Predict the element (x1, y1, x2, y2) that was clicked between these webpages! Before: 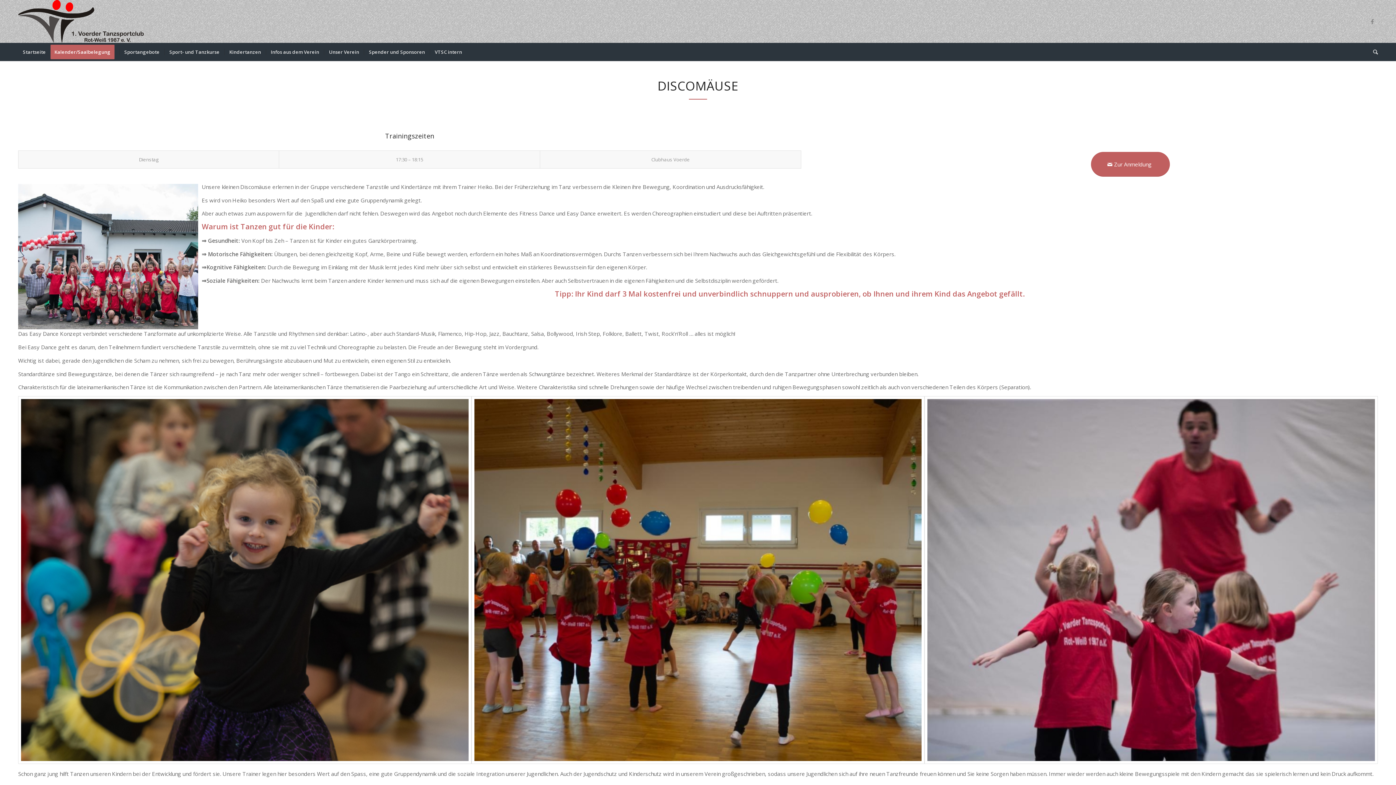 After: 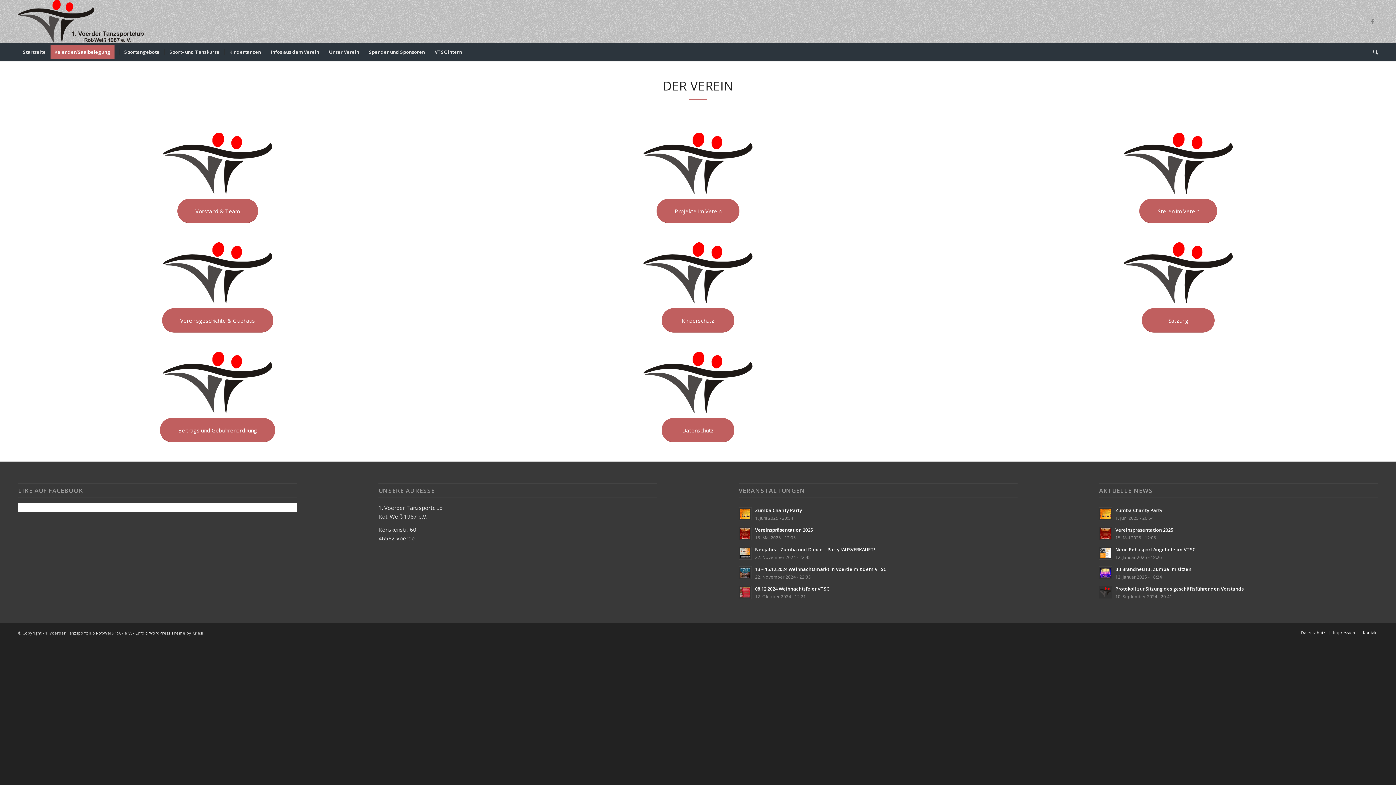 Action: label: Unser Verein bbox: (324, 42, 364, 61)